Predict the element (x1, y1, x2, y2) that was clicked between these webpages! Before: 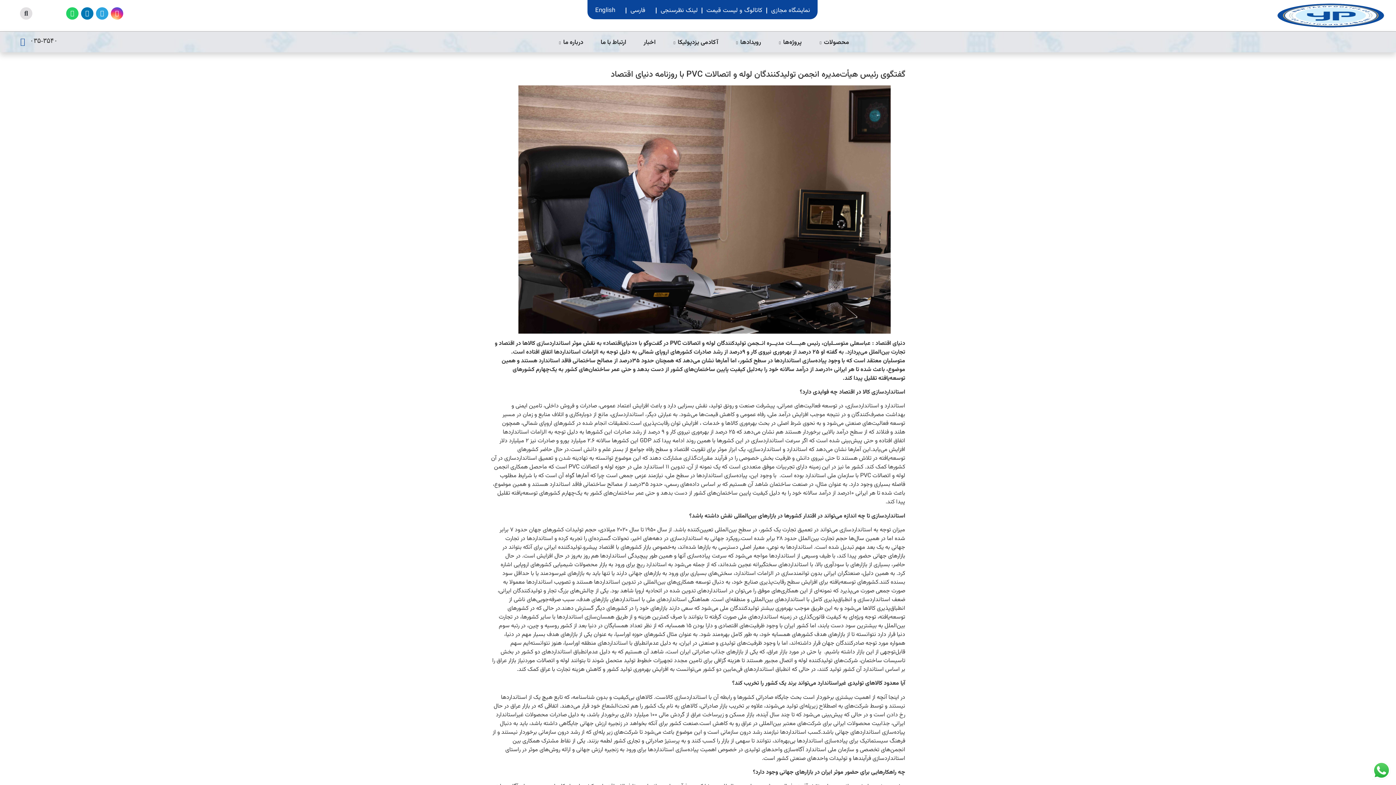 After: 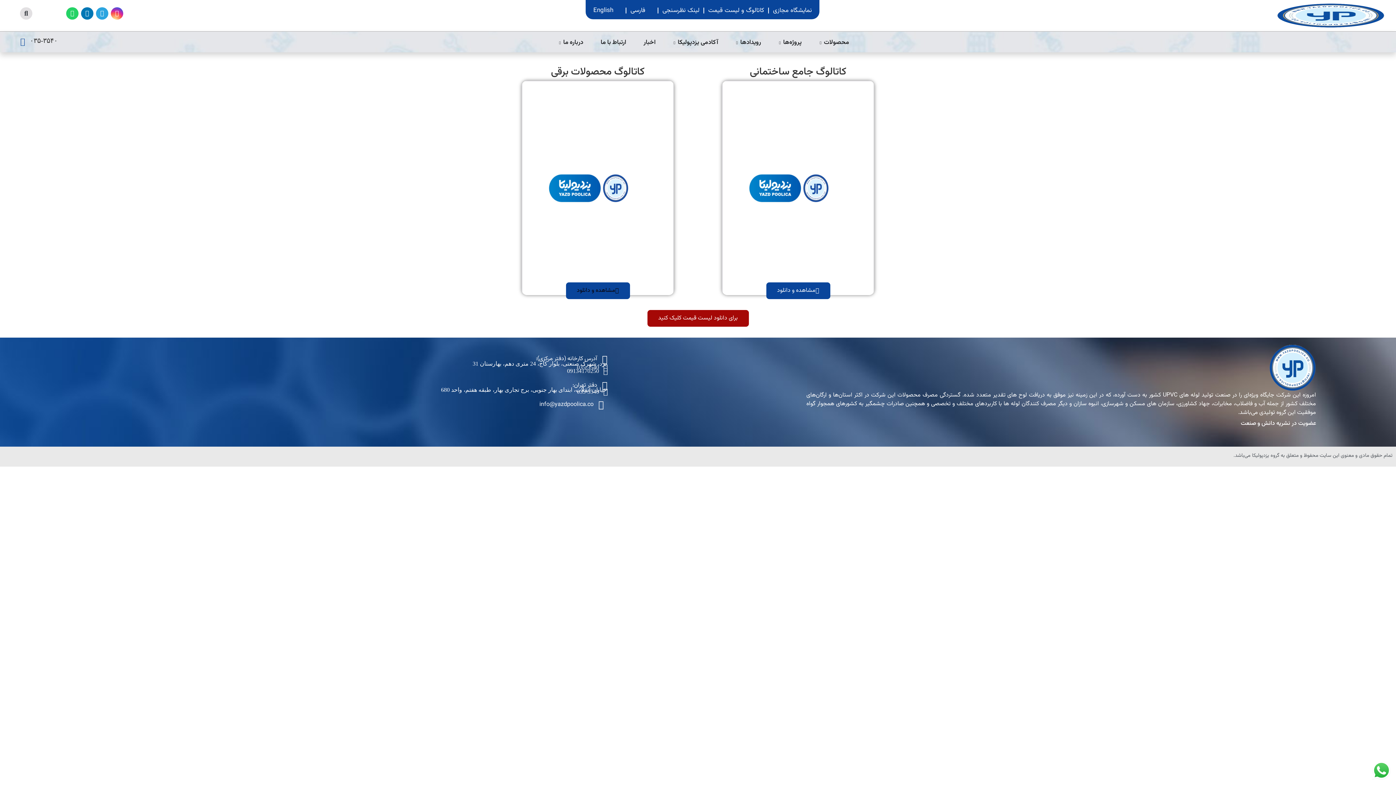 Action: bbox: (702, 2, 766, 18) label: کاتالوگ و لیست قیمت